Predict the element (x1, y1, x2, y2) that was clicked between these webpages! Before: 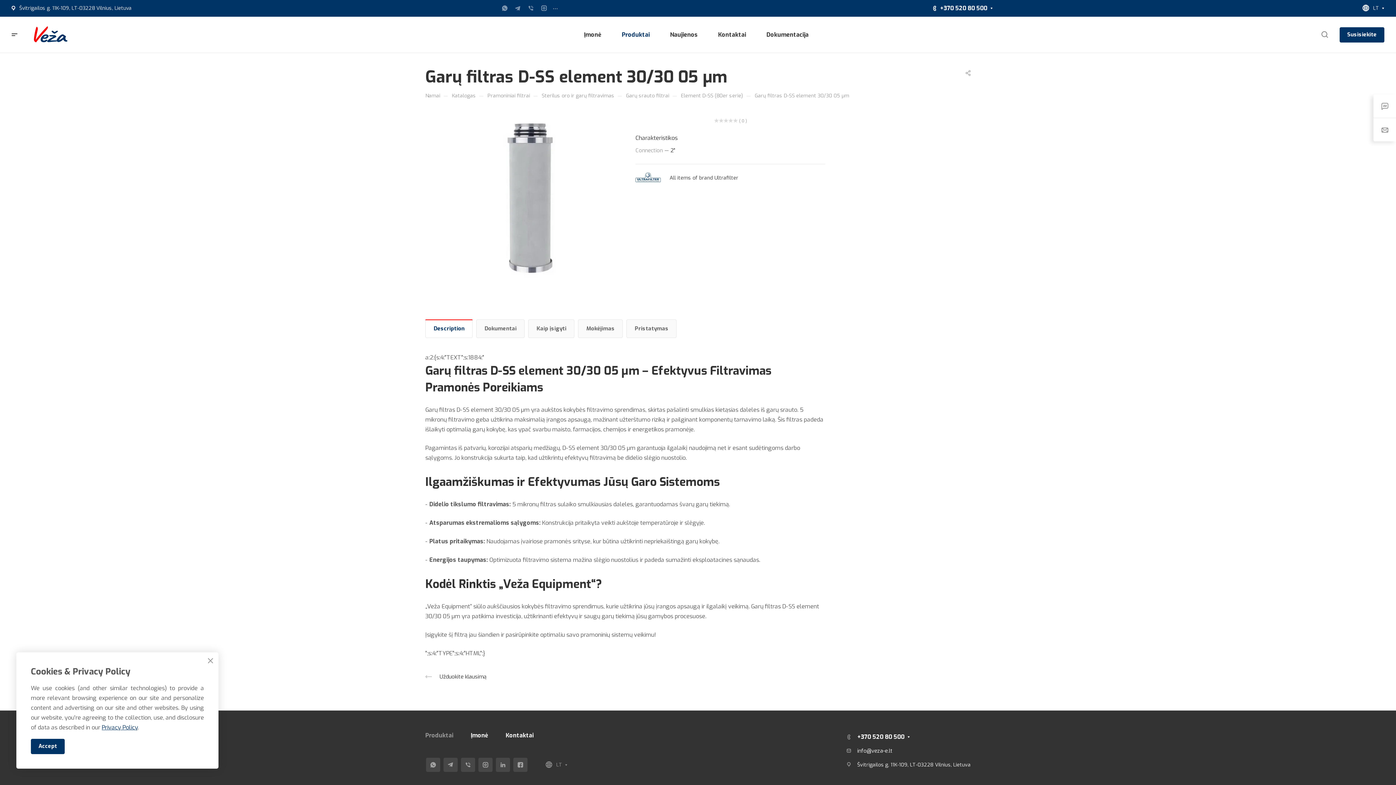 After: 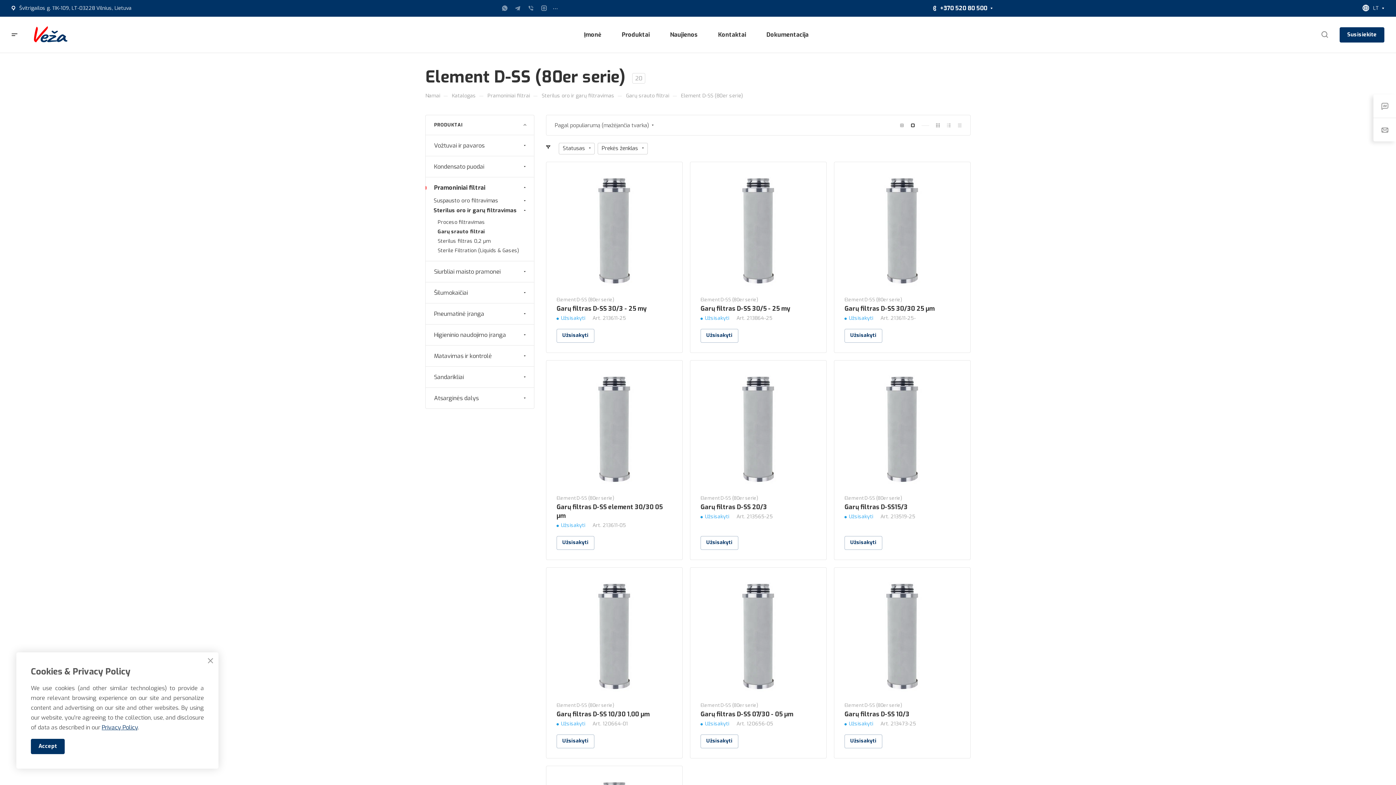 Action: label: Element D-SS (80er serie) bbox: (681, 91, 743, 99)